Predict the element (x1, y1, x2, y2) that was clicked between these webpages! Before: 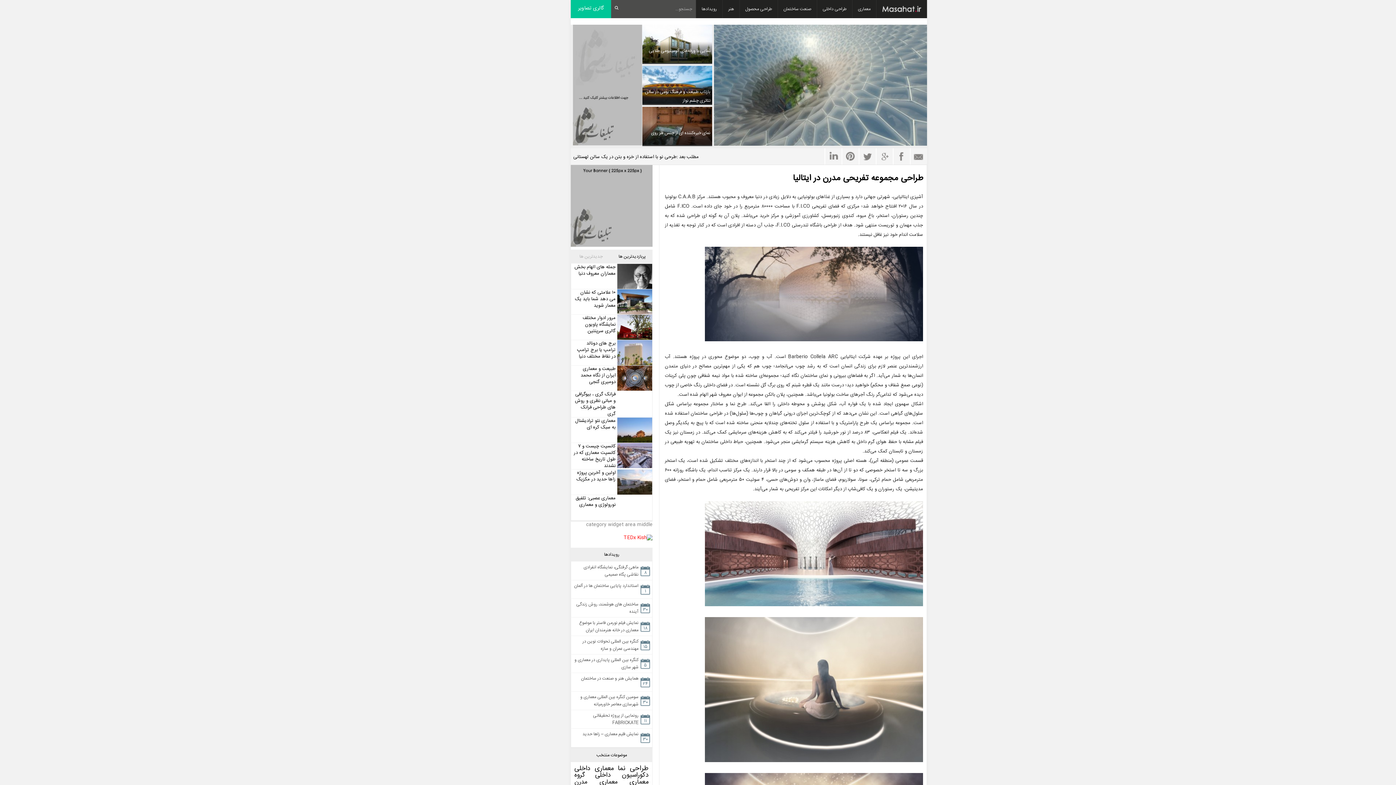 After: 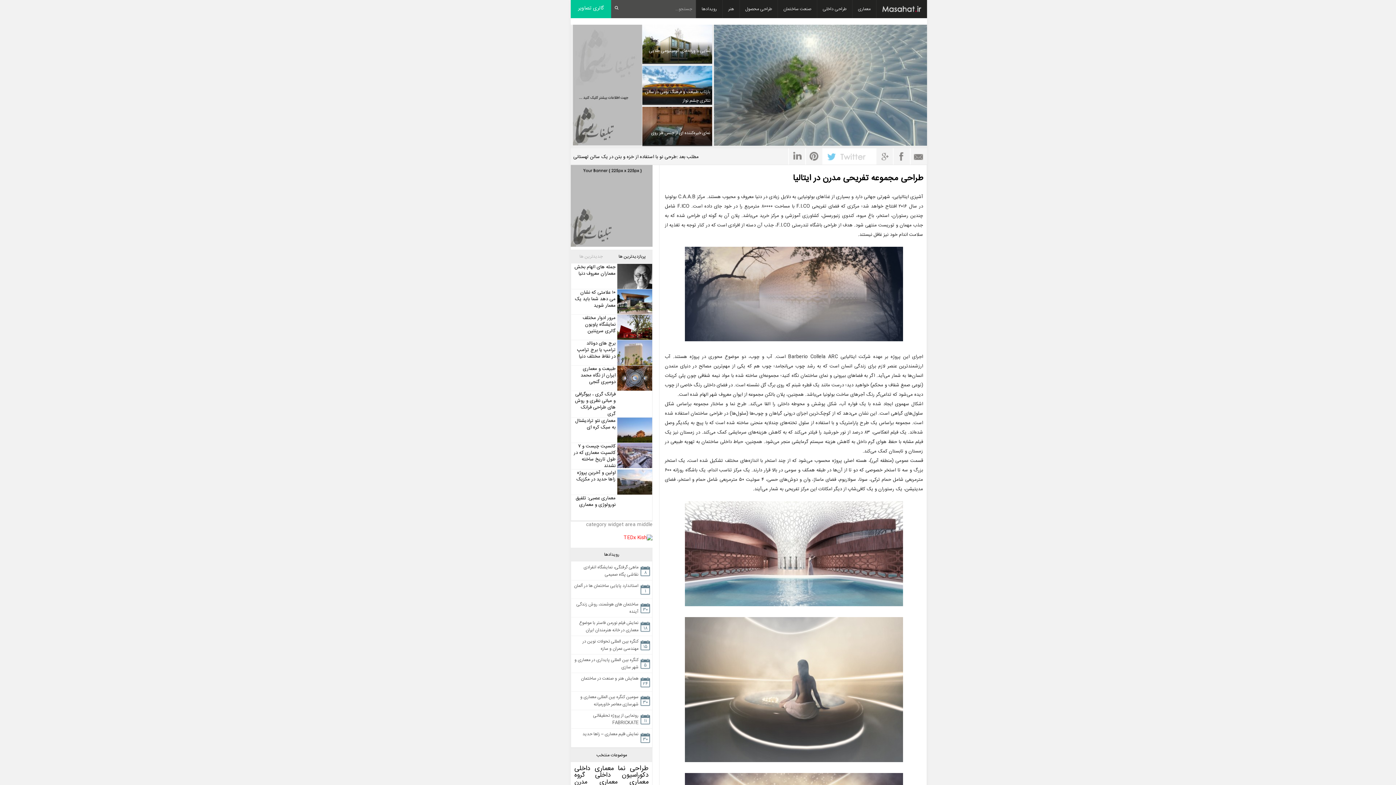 Action: bbox: (859, 148, 876, 164)